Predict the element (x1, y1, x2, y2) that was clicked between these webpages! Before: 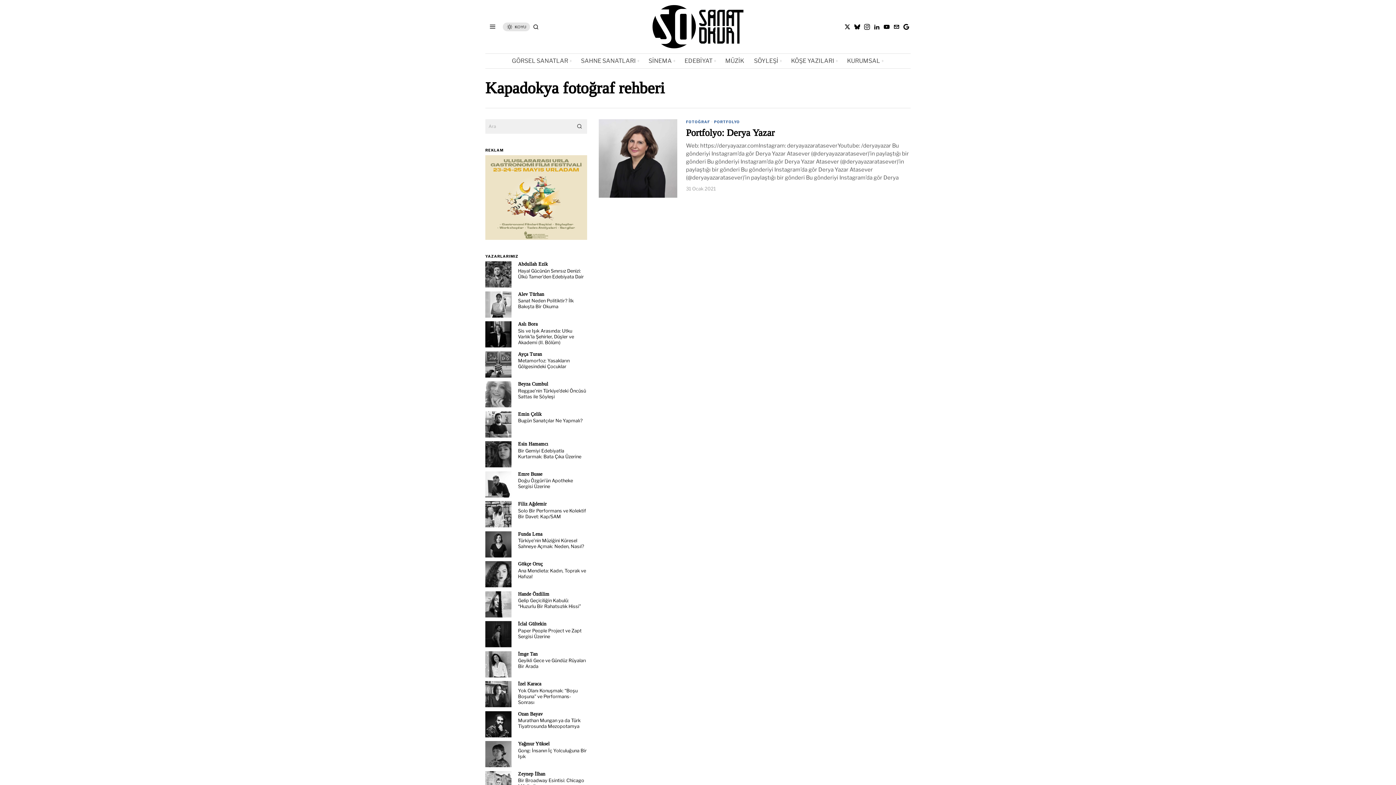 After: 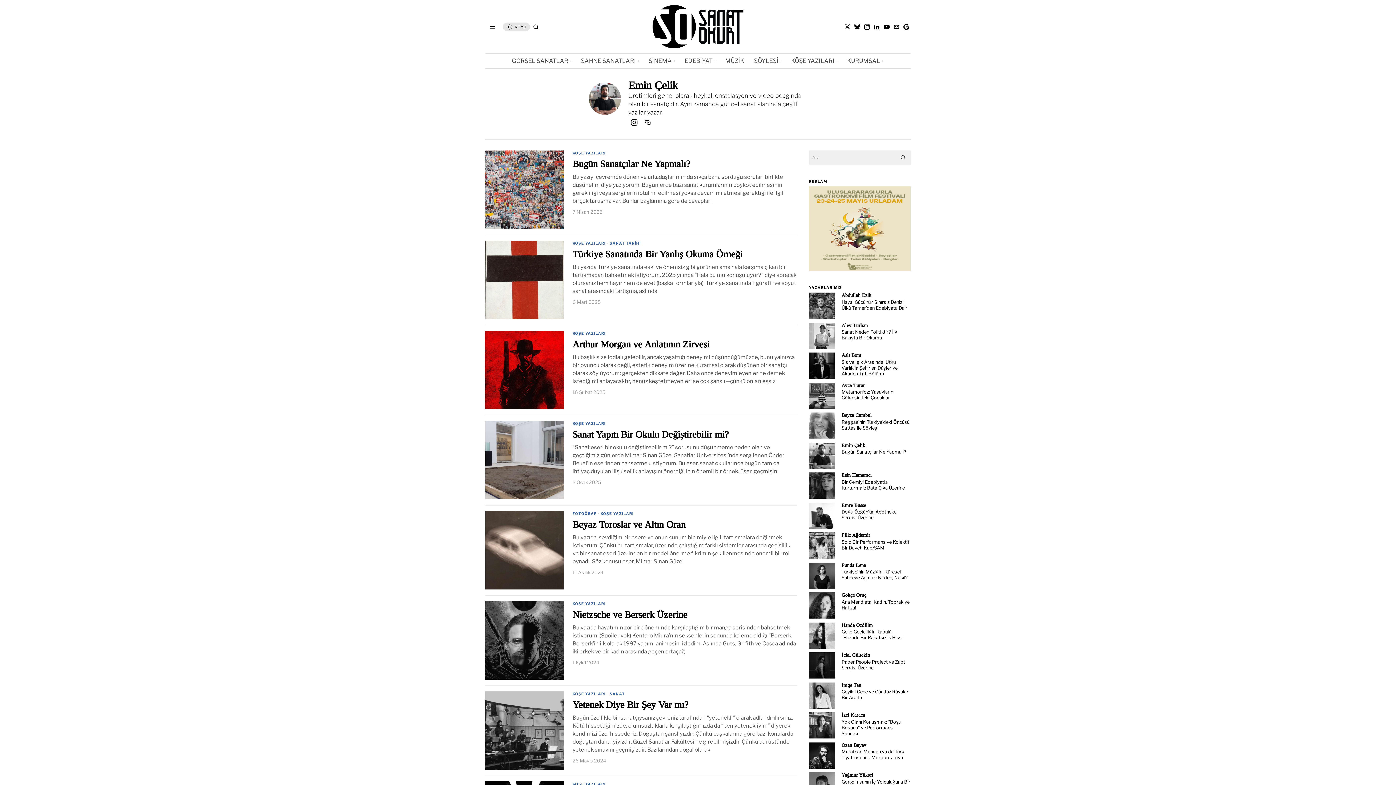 Action: bbox: (518, 411, 541, 417) label: Emin Çelik